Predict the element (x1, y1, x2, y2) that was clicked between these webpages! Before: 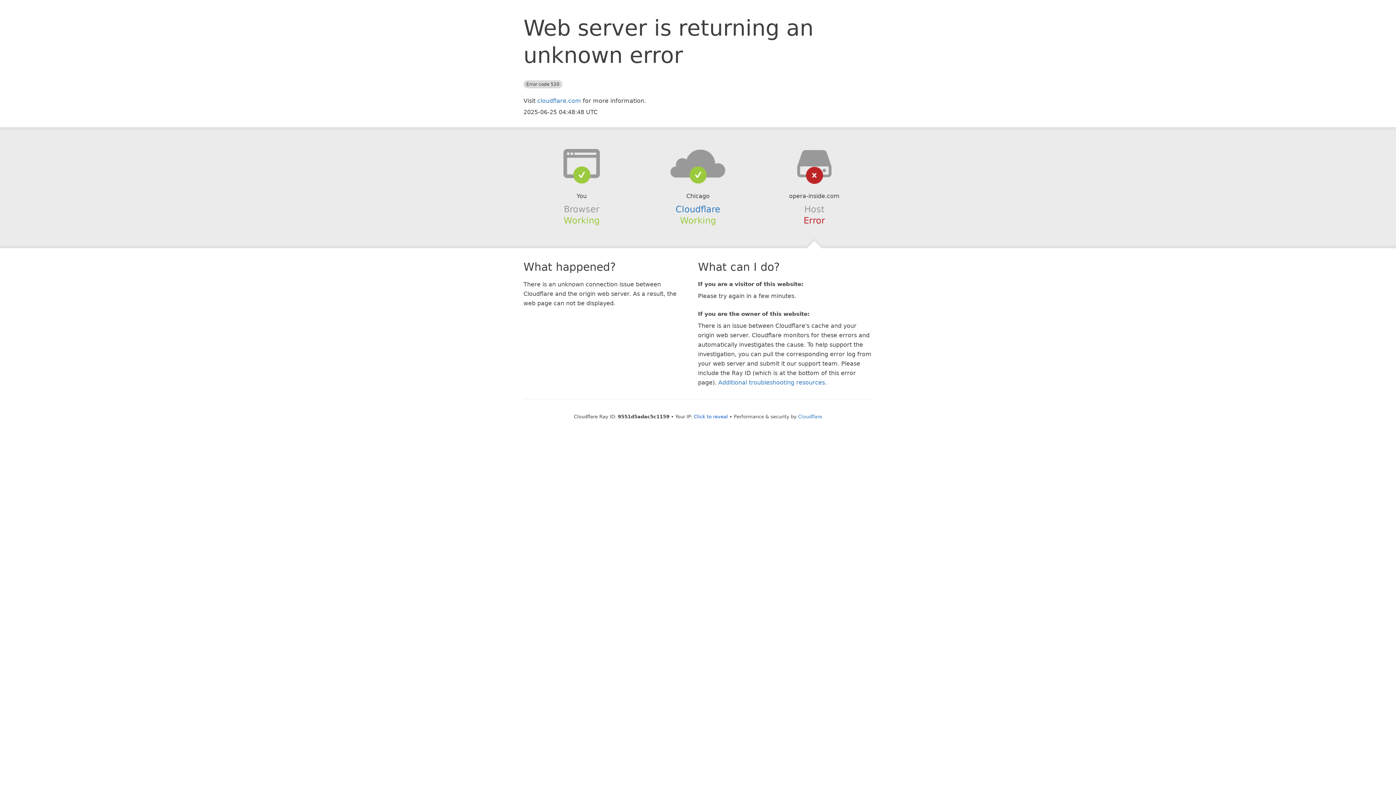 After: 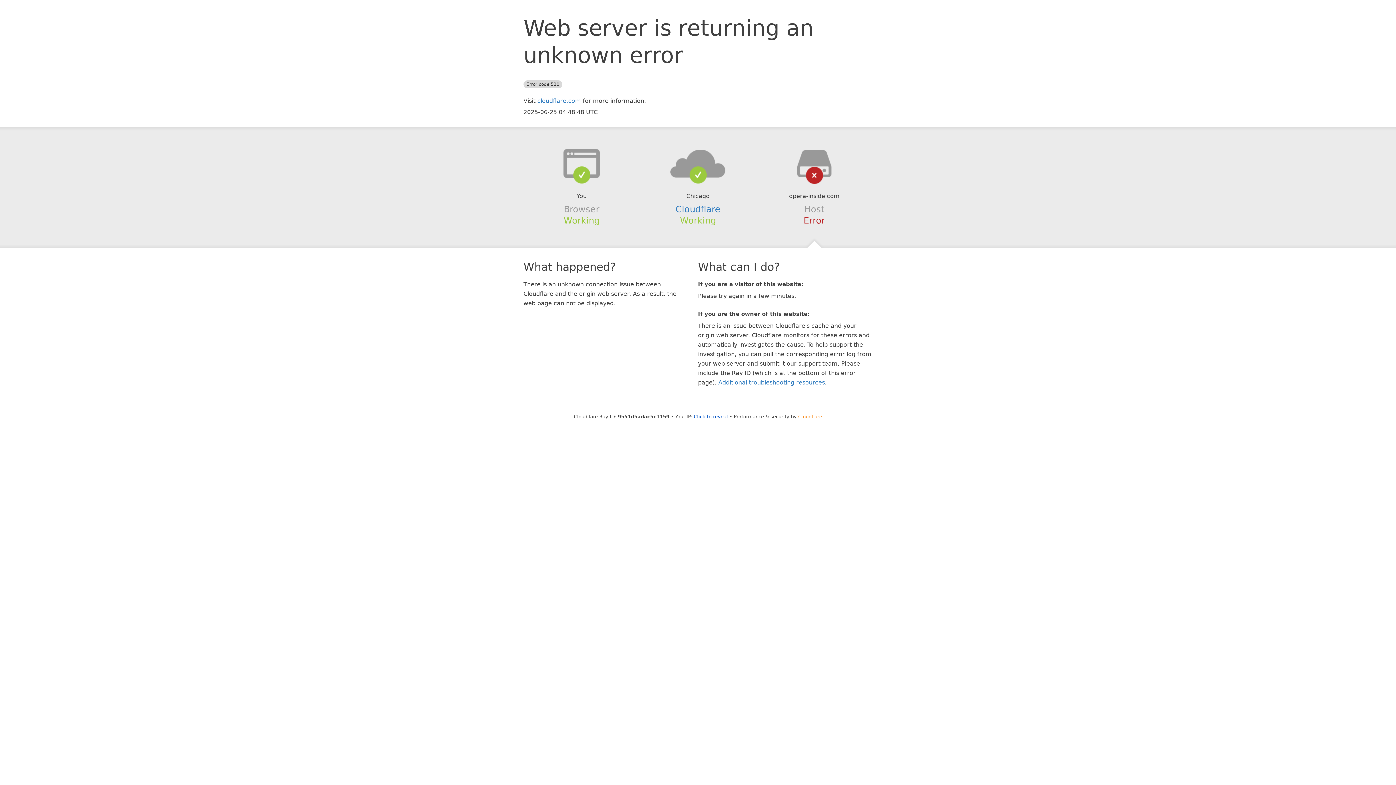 Action: bbox: (798, 414, 822, 419) label: Cloudflare